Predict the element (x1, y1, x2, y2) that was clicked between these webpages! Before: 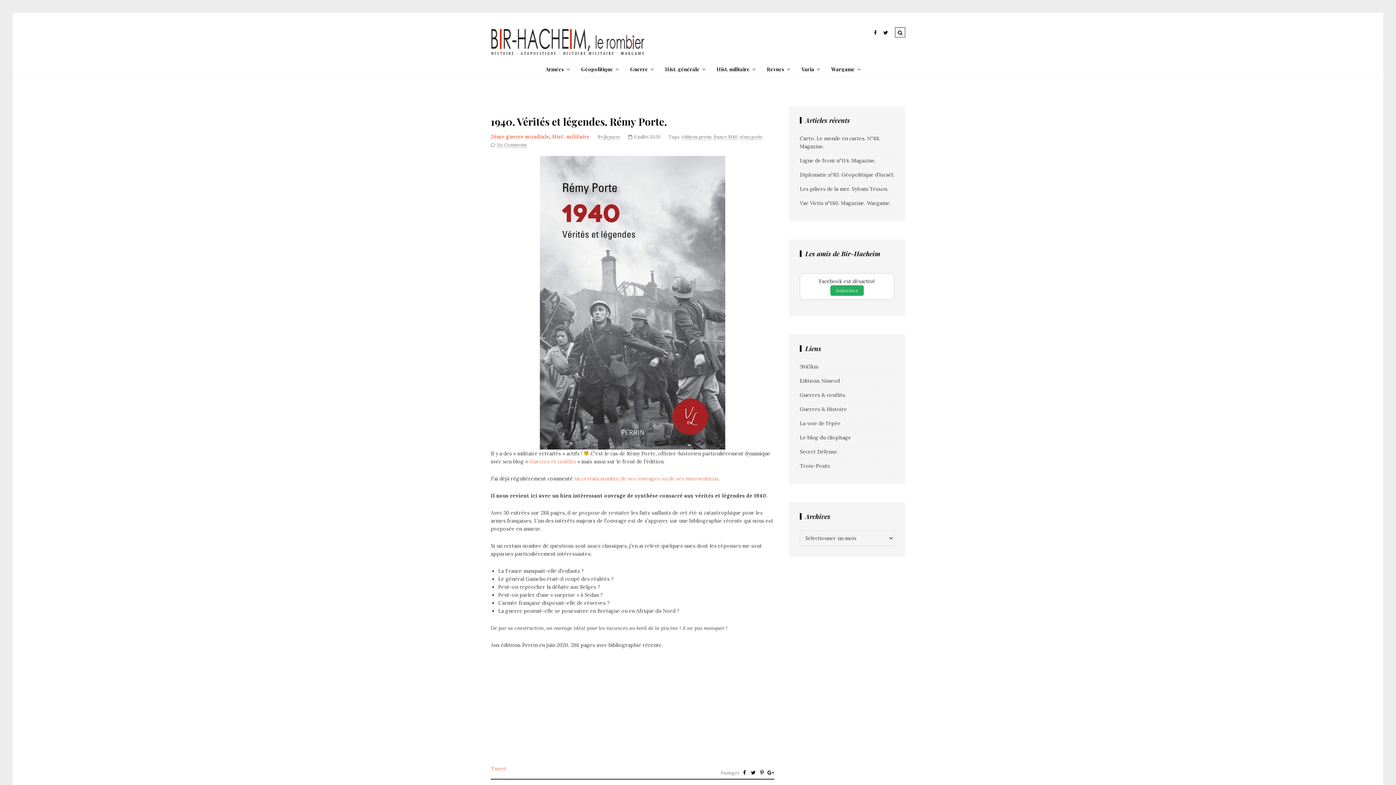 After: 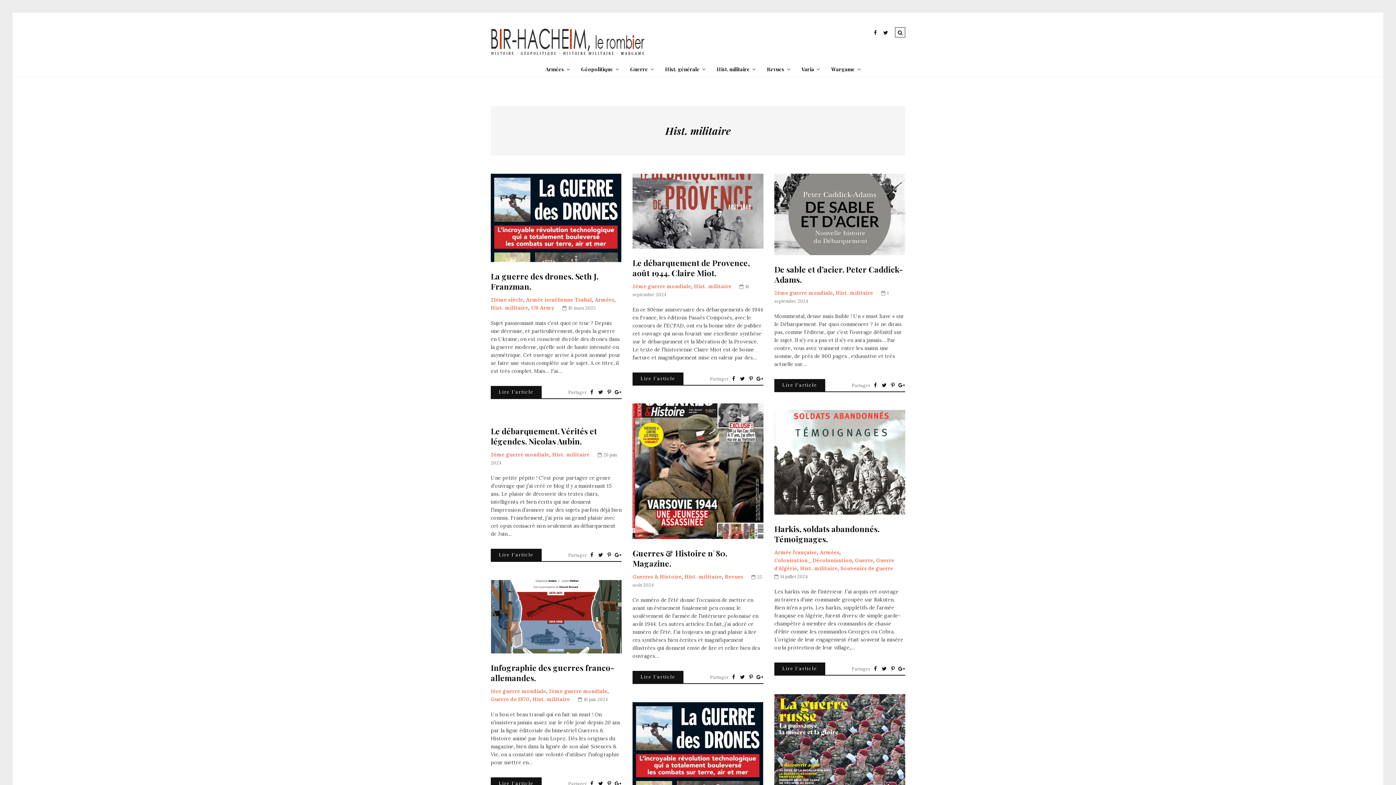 Action: label: Hist. militaire bbox: (716, 62, 755, 76)